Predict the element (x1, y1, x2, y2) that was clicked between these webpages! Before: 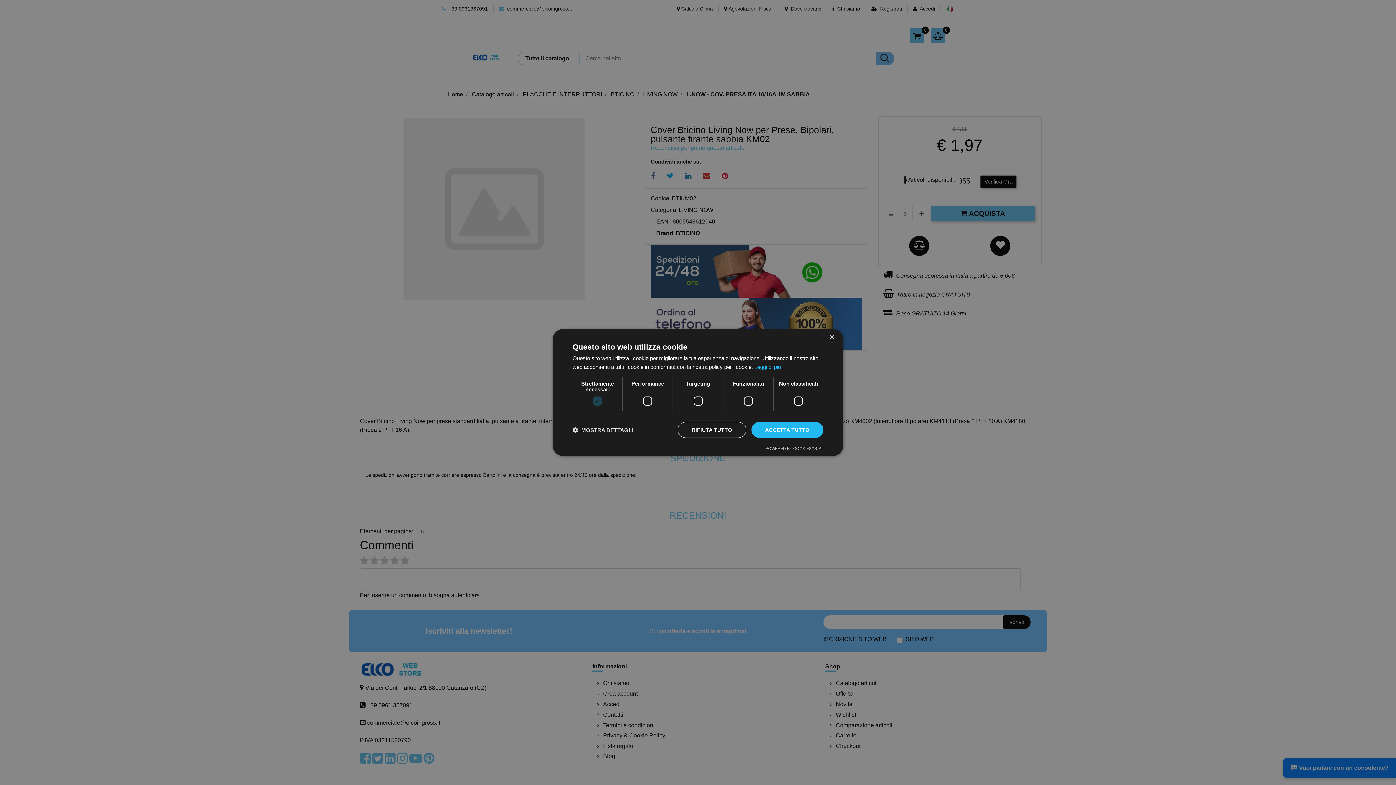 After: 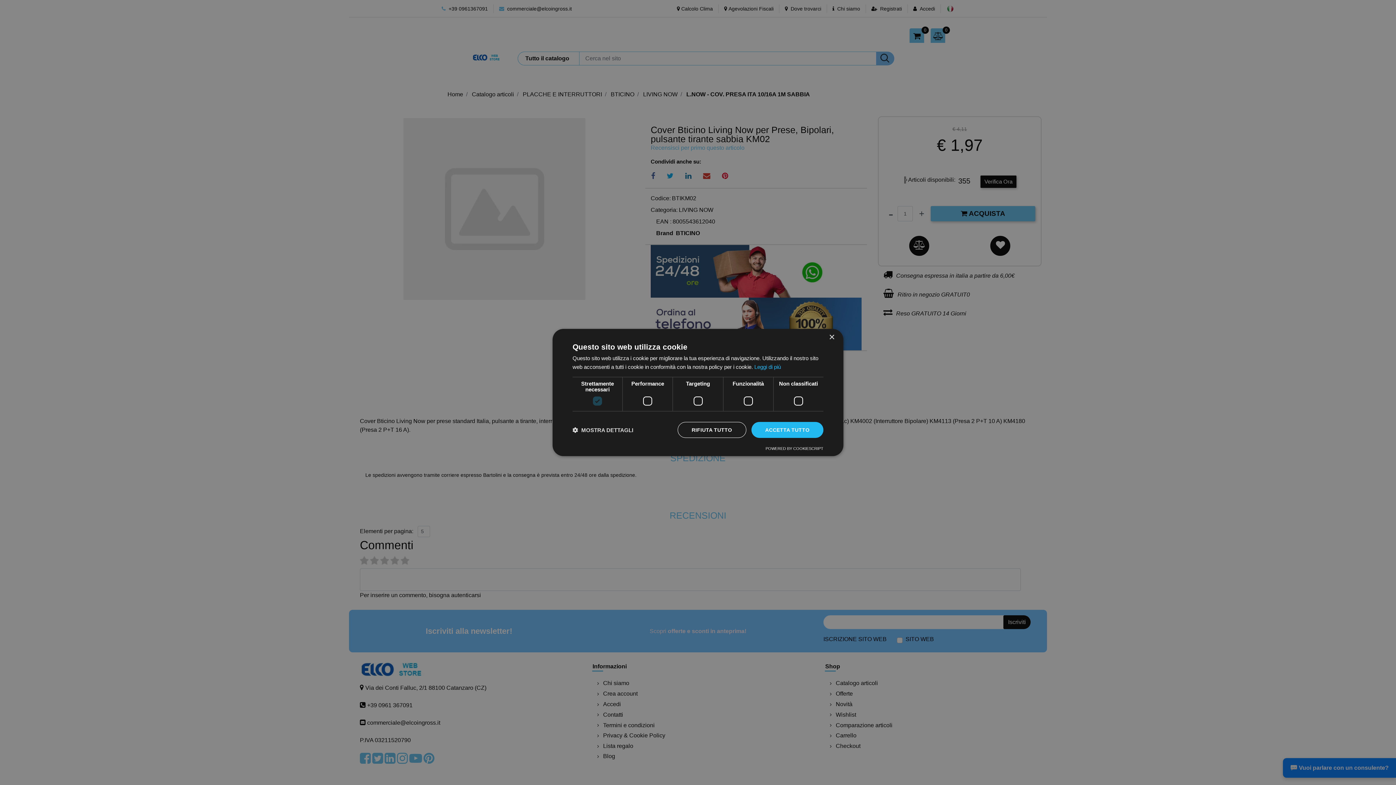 Action: label: Powered by CookieScript, opens a new window bbox: (765, 446, 823, 450)